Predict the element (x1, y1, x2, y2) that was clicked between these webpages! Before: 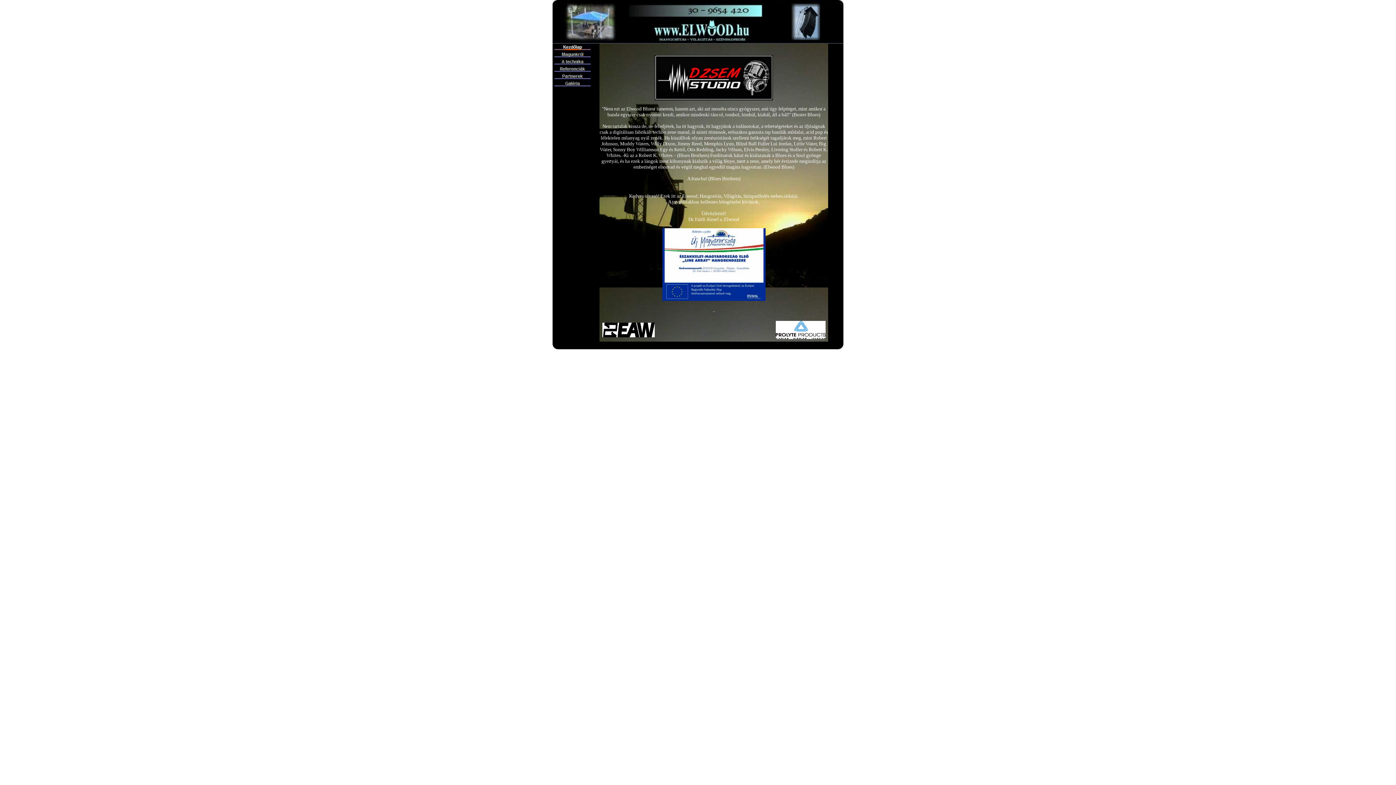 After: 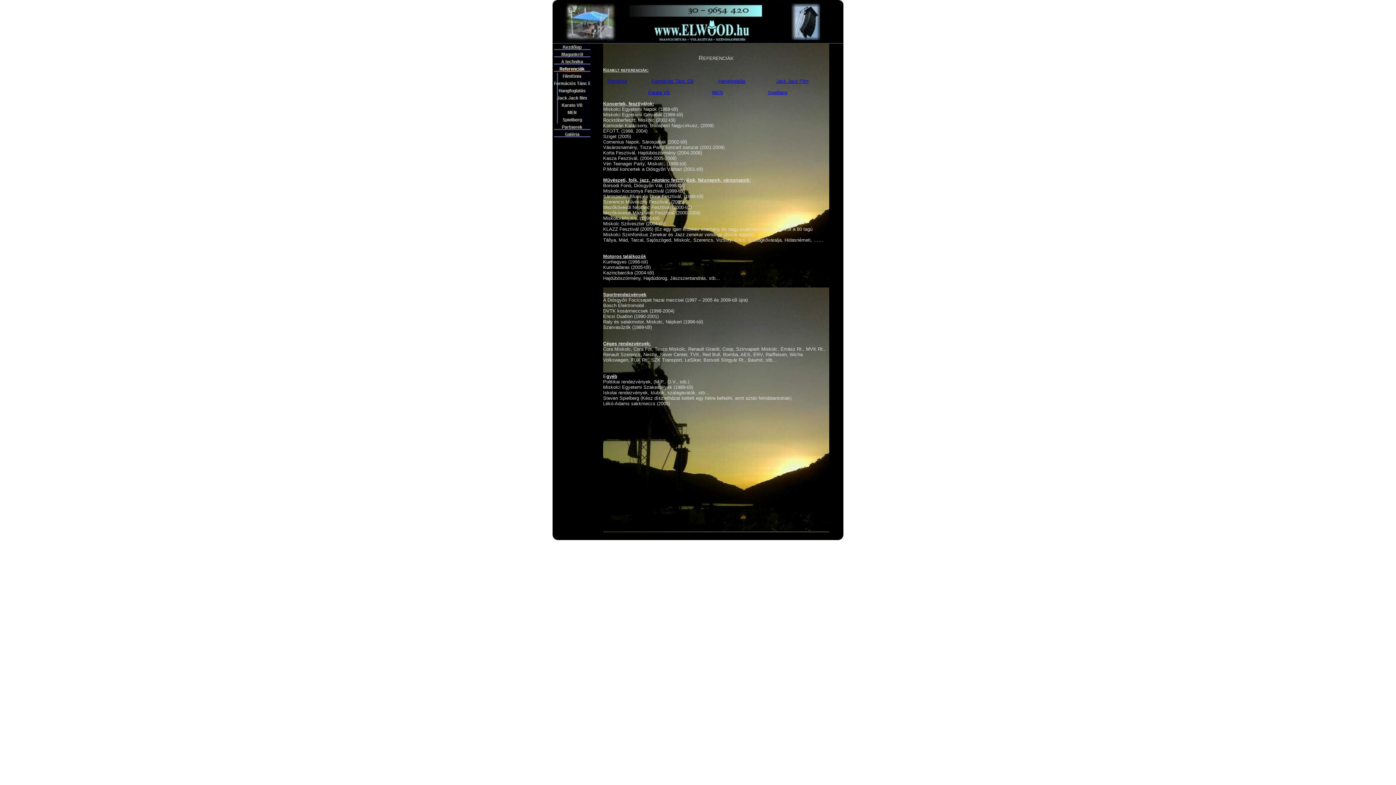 Action: bbox: (554, 67, 590, 73)